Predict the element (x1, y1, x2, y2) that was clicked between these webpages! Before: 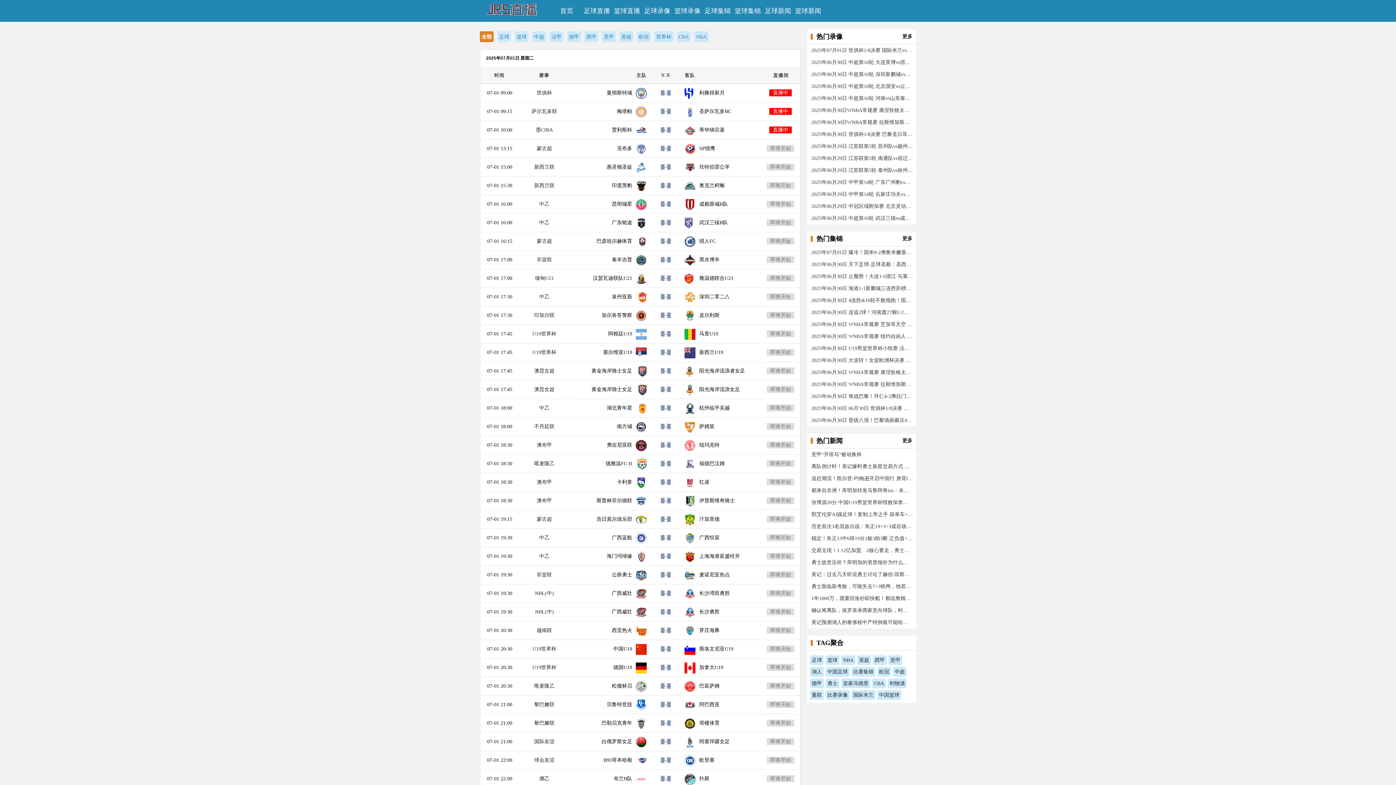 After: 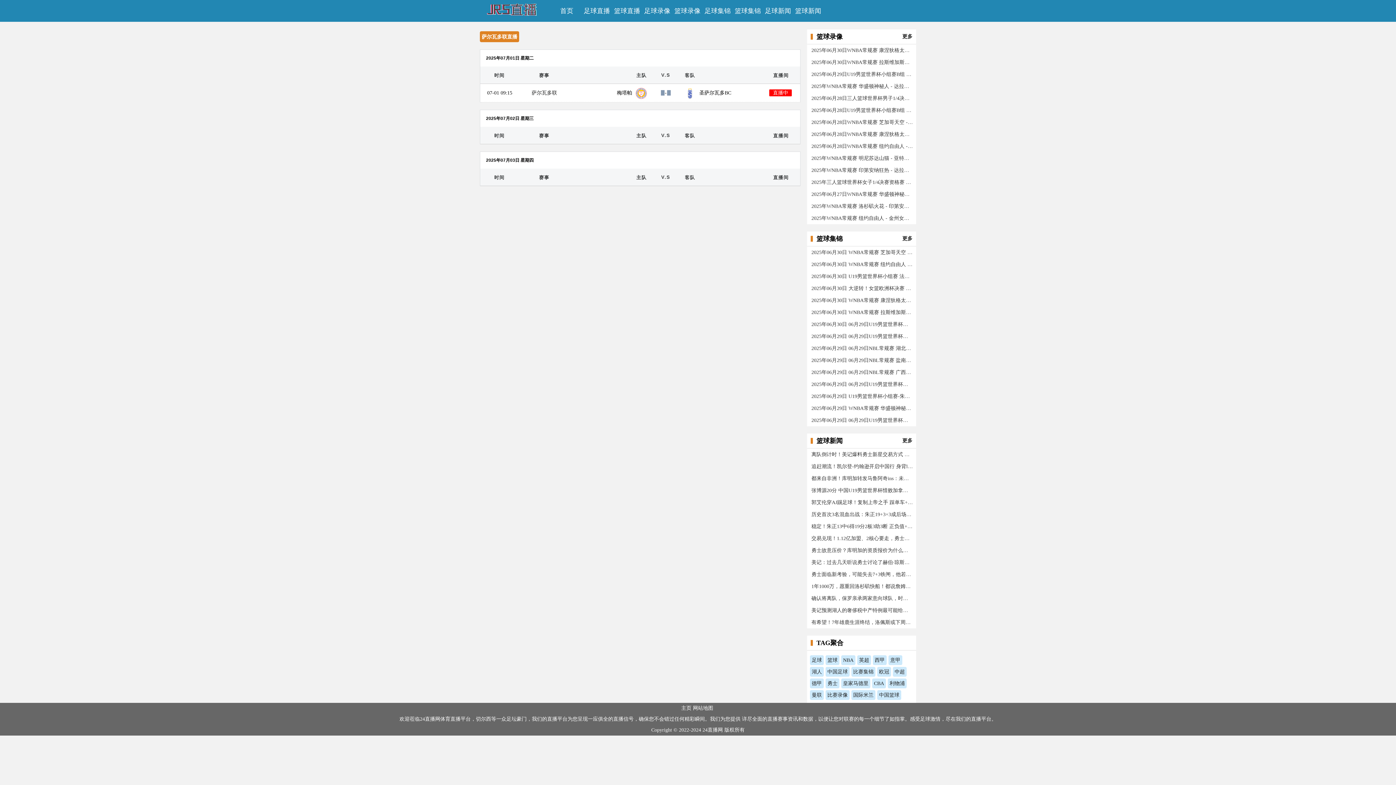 Action: label: 萨尔瓦多联 bbox: (531, 108, 557, 114)